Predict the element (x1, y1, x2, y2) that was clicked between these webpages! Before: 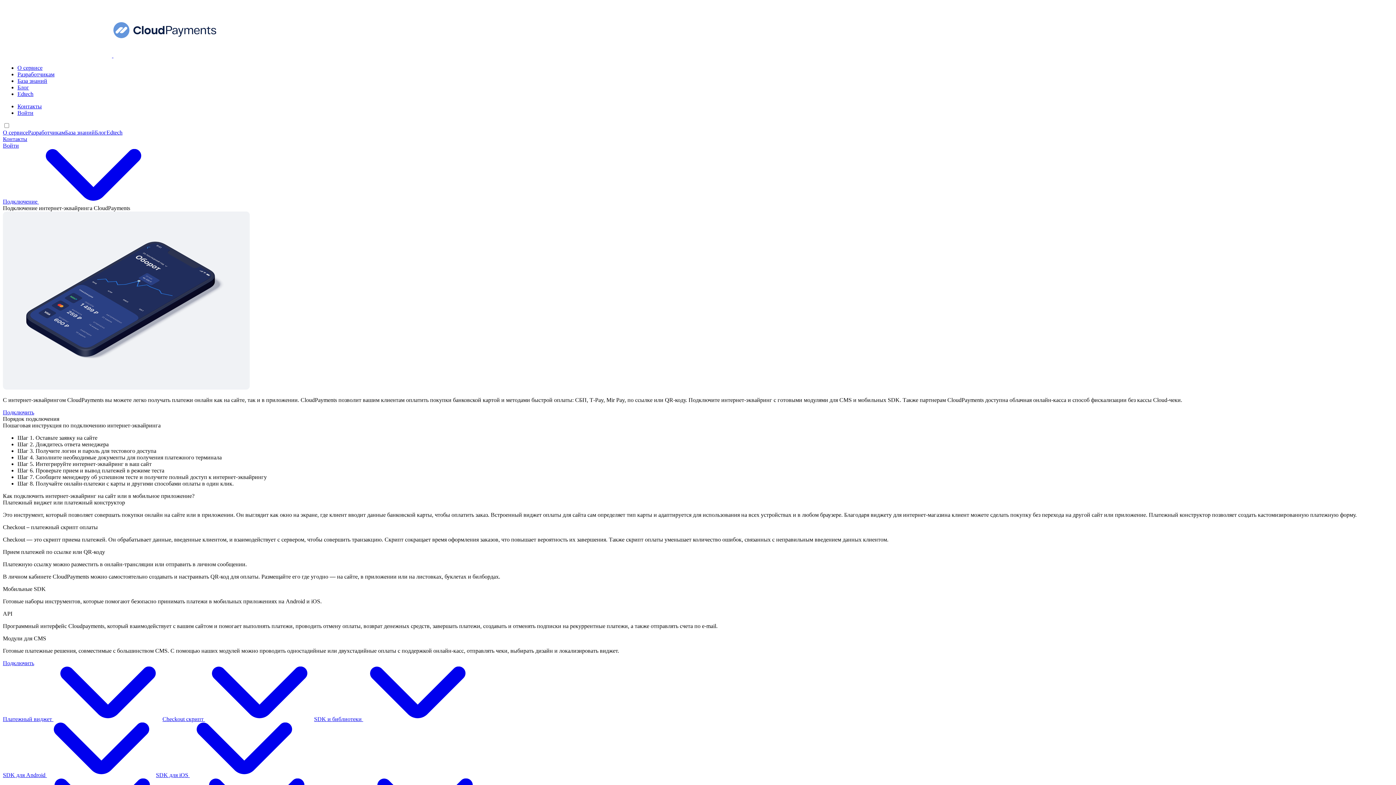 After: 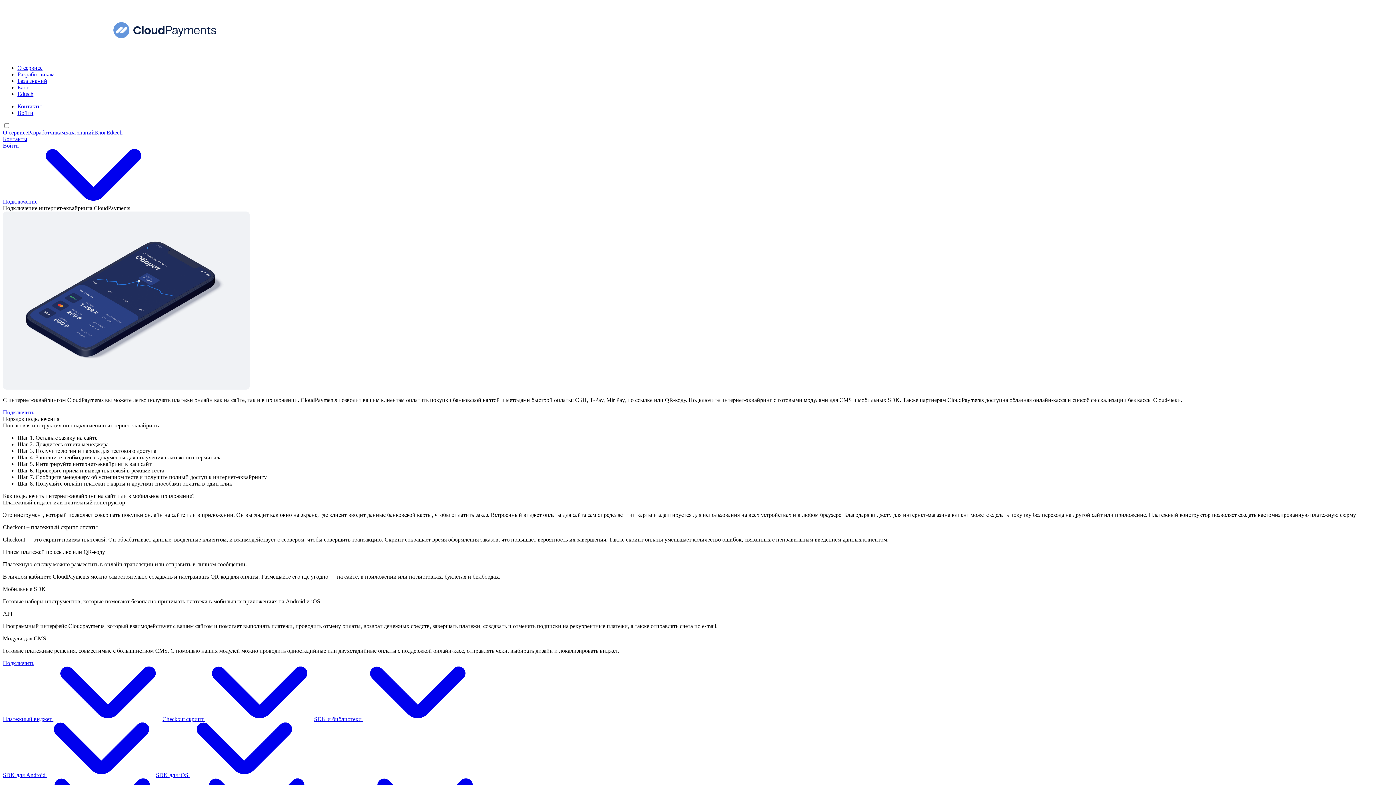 Action: bbox: (28, 129, 65, 135) label: Разработчикам